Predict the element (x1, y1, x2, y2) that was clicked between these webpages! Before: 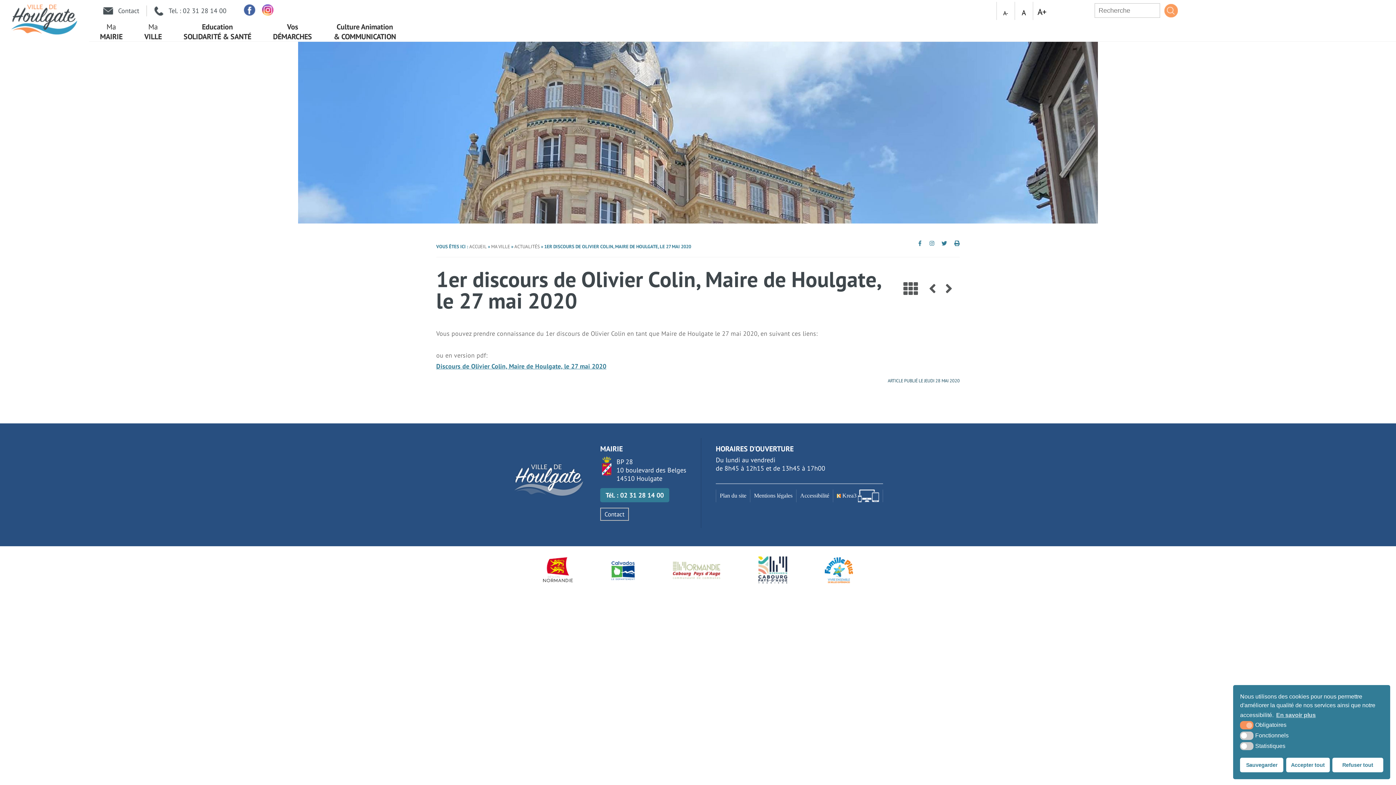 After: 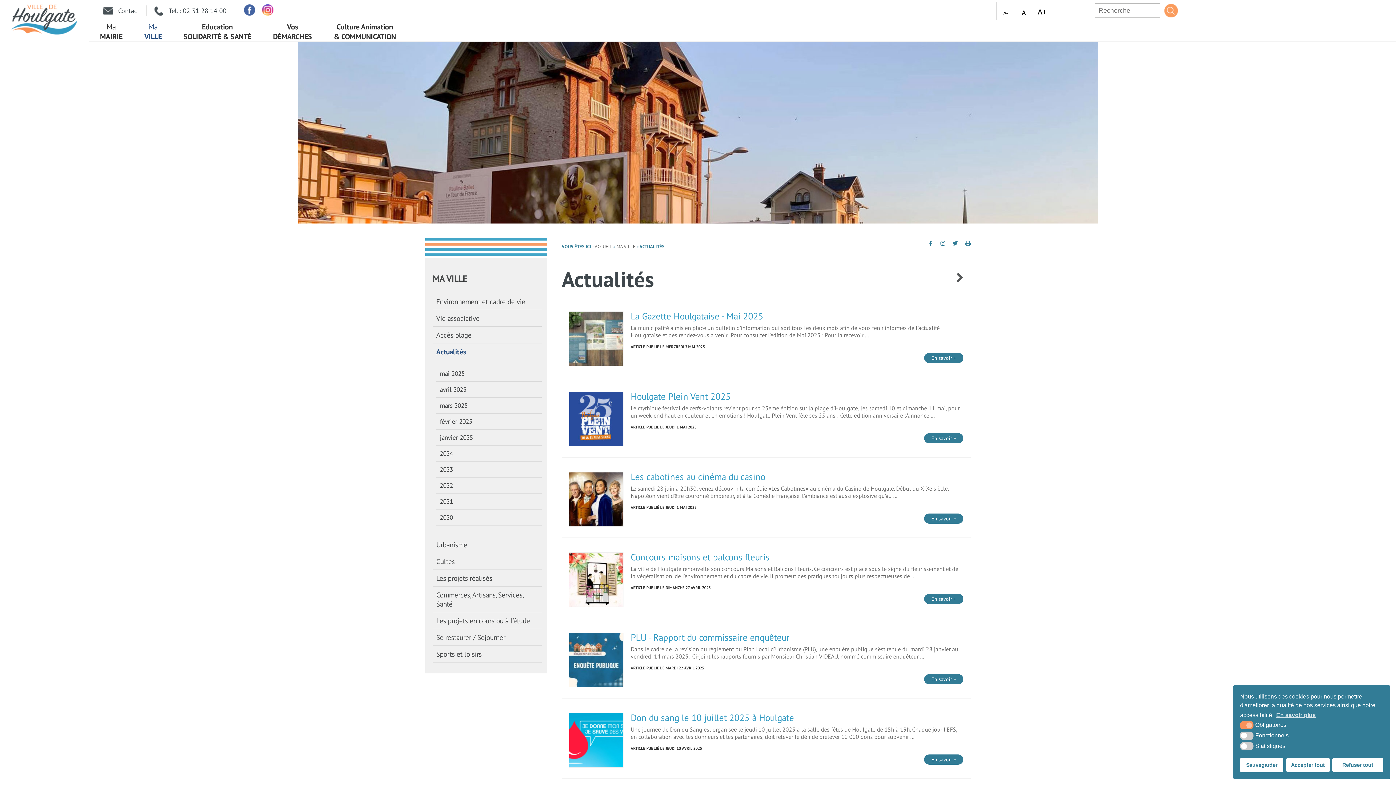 Action: label: ACTUALITÉS bbox: (514, 243, 540, 249)